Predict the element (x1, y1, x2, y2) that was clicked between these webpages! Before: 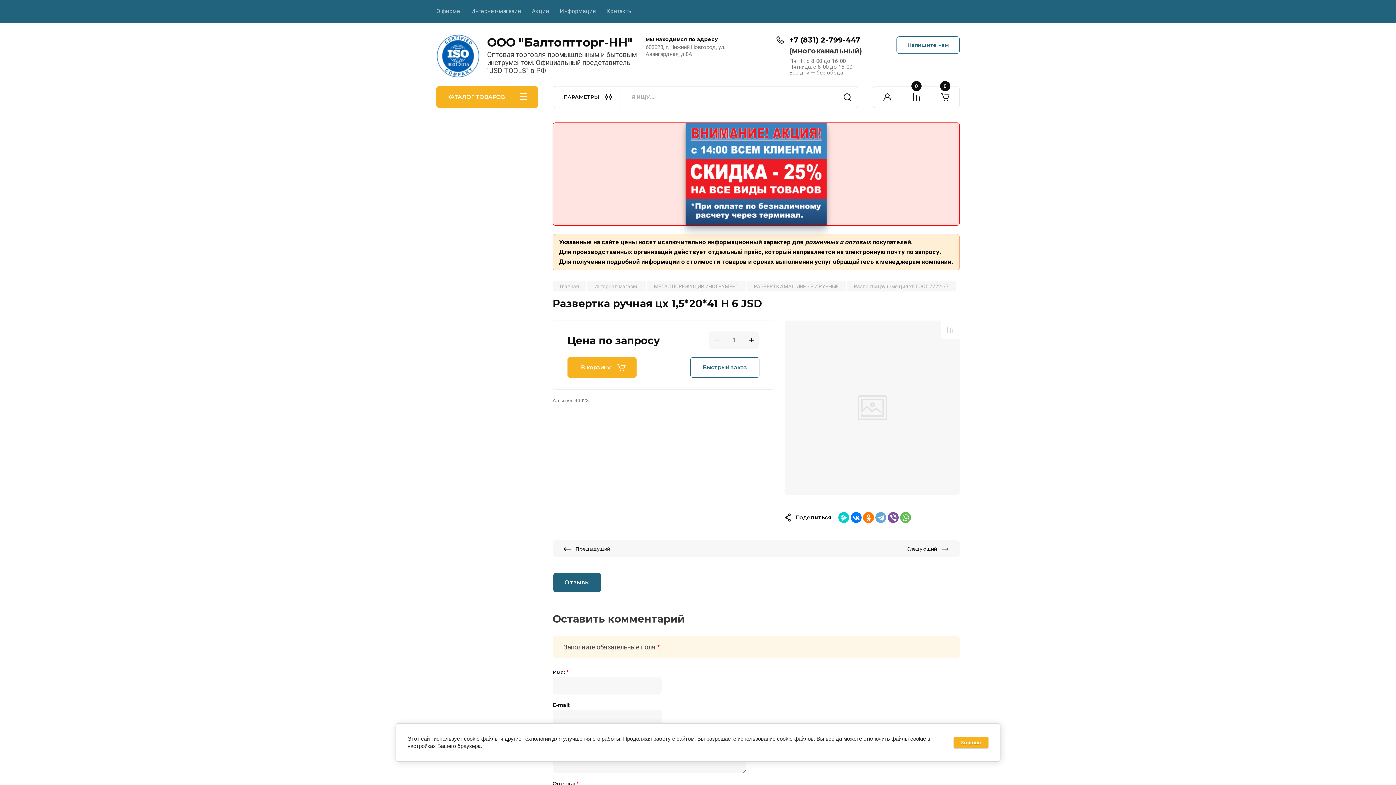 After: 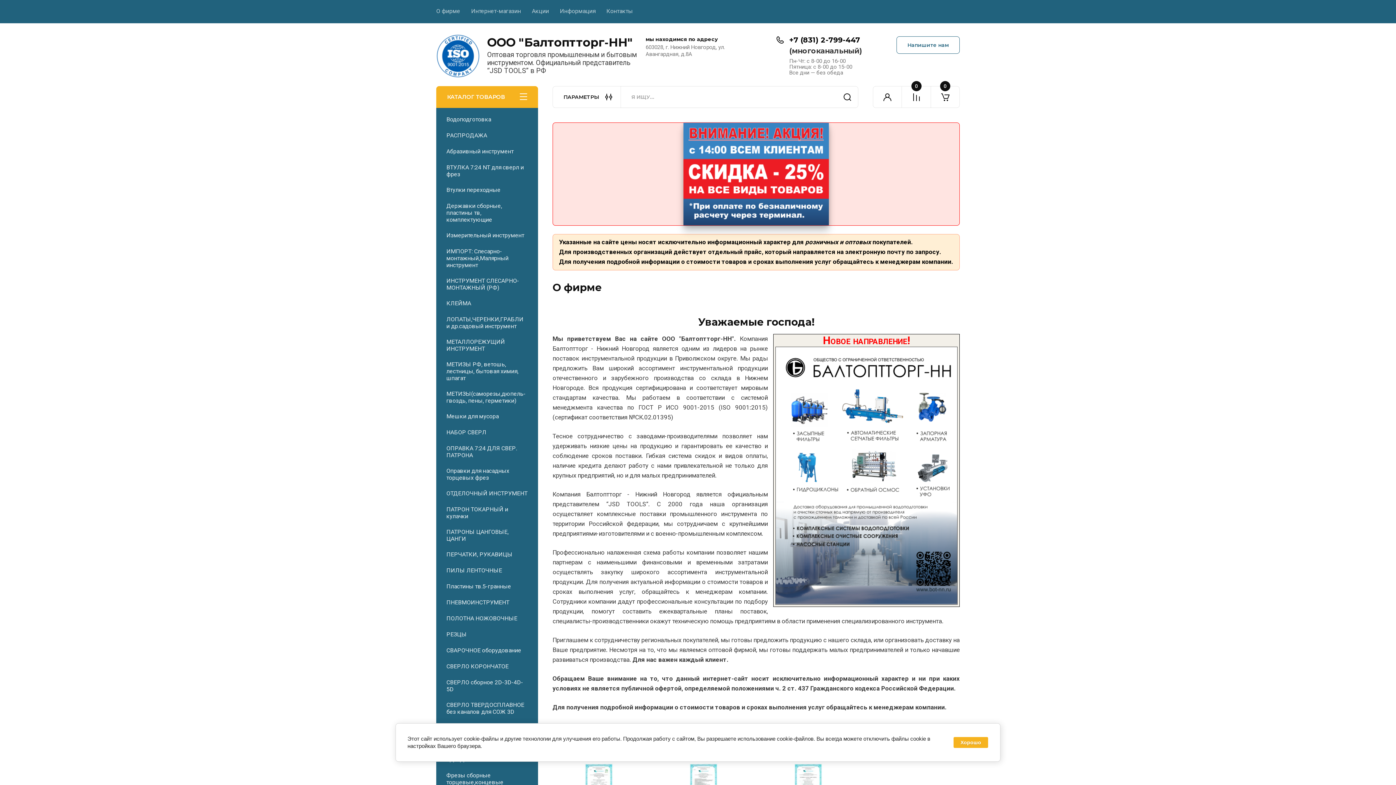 Action: bbox: (436, 34, 480, 77)